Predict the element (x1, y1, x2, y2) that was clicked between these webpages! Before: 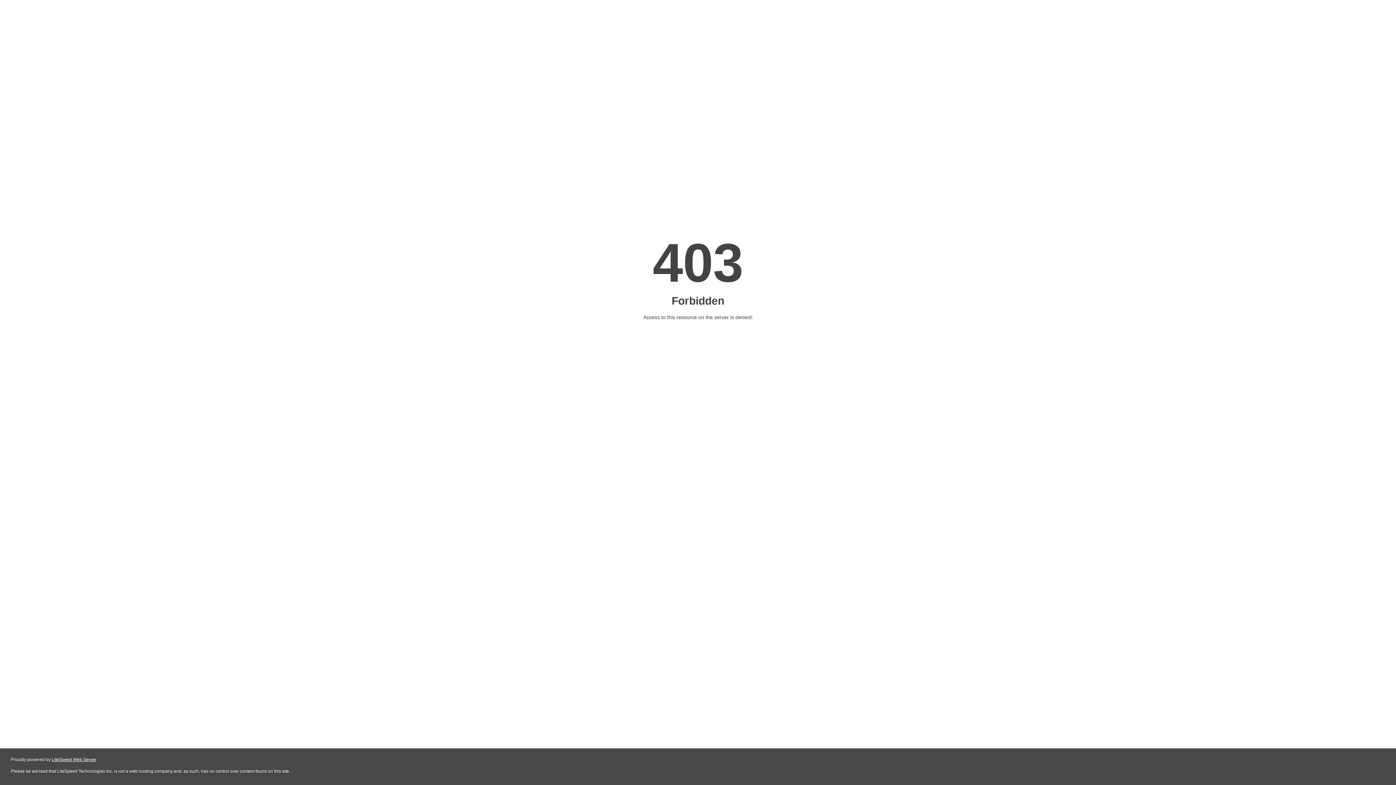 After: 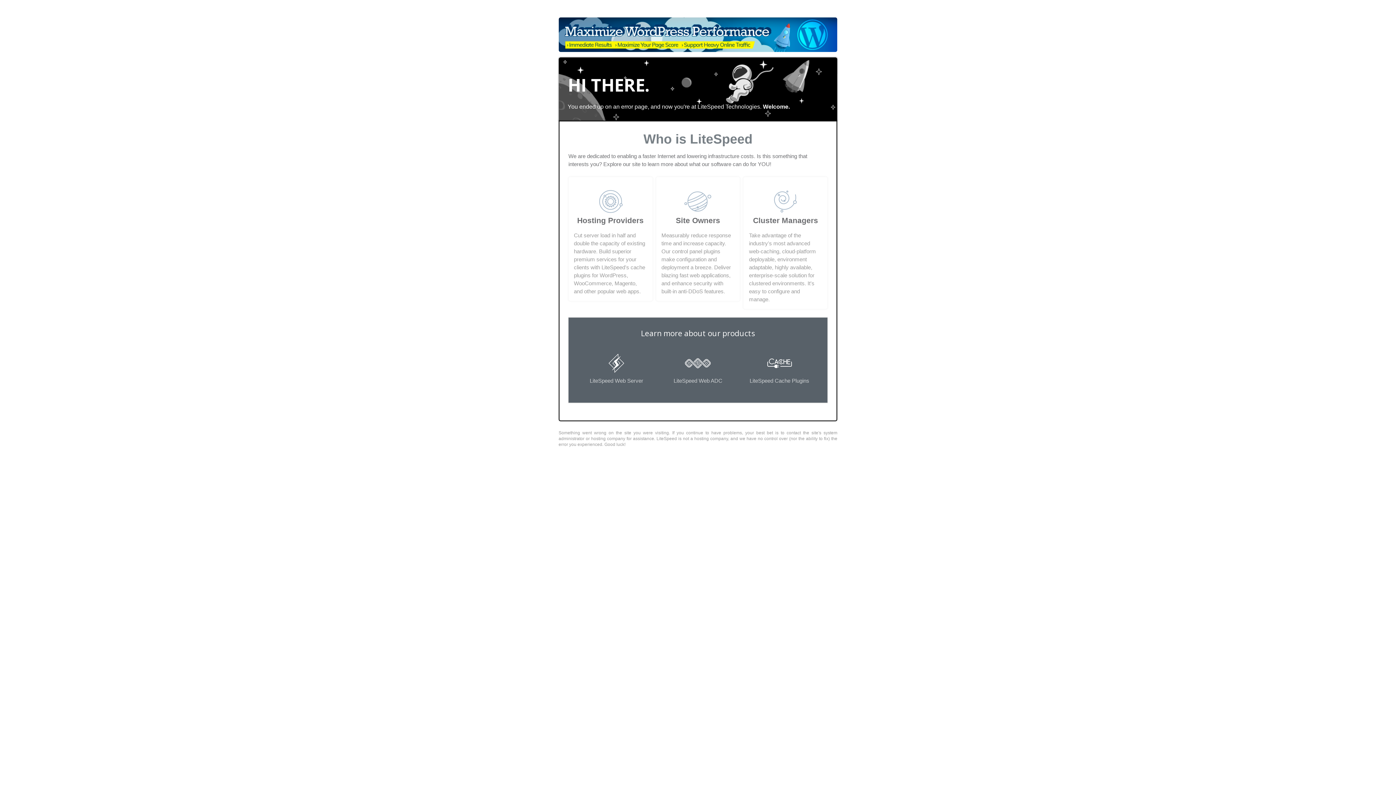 Action: label: LiteSpeed Web Server bbox: (51, 757, 96, 762)